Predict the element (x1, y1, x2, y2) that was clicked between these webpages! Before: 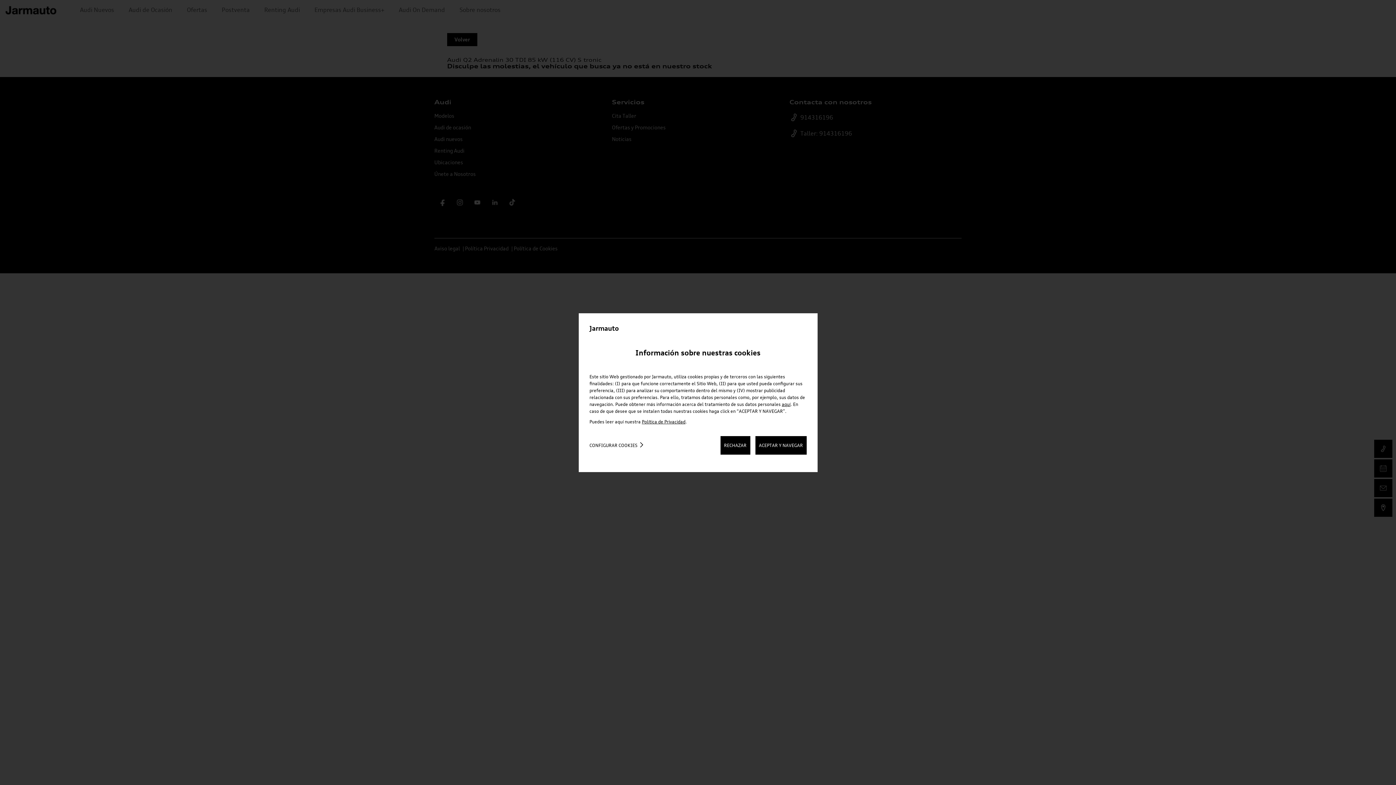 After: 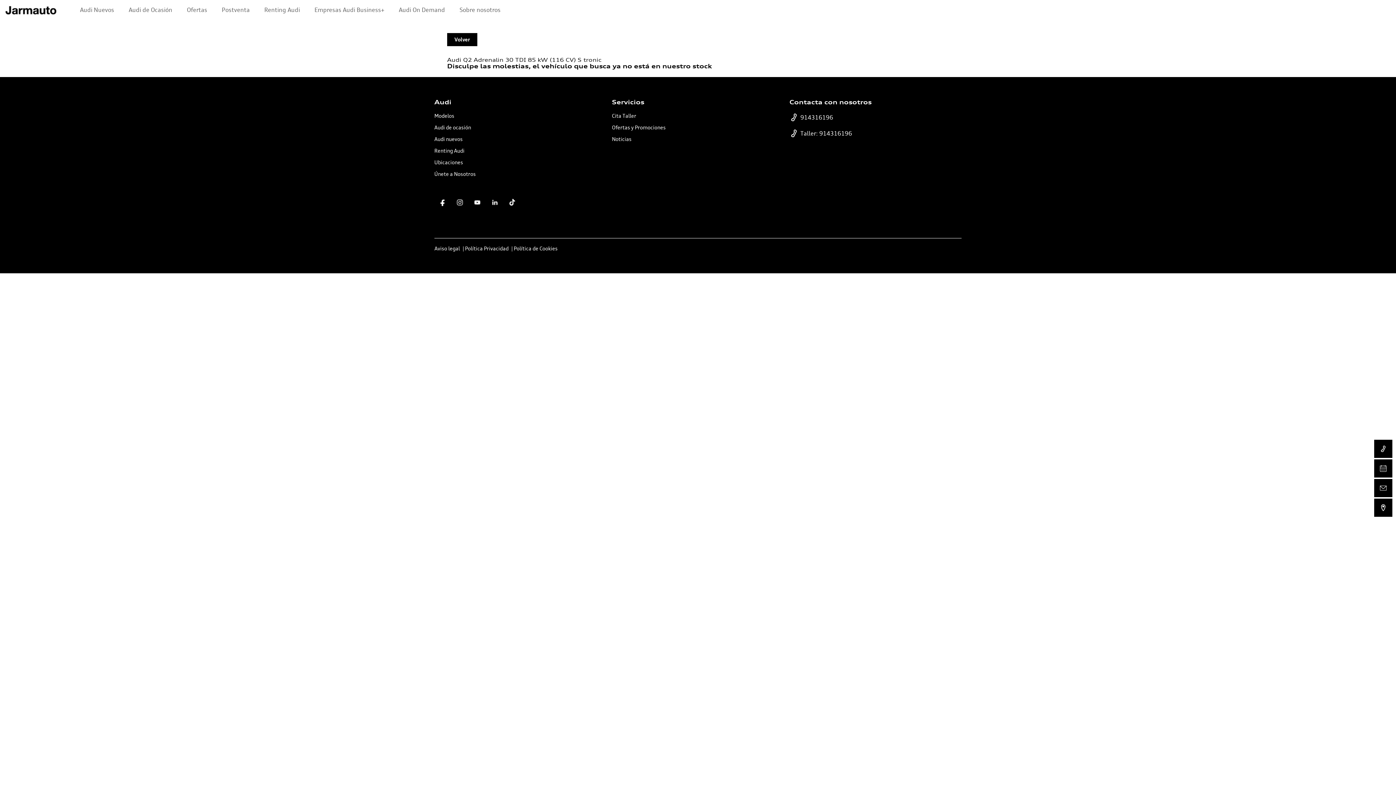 Action: label: ACEPTAR Y NAVEGAR bbox: (755, 436, 806, 454)